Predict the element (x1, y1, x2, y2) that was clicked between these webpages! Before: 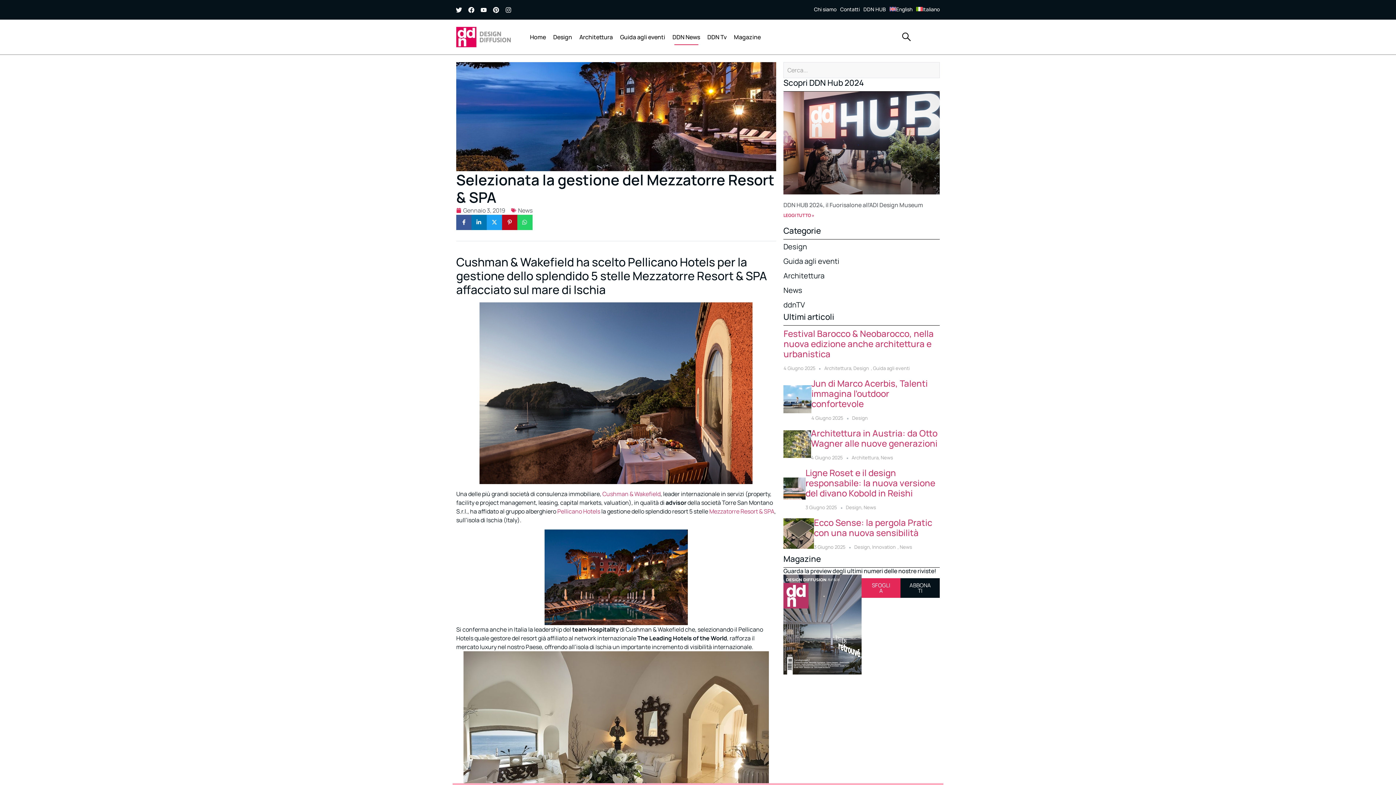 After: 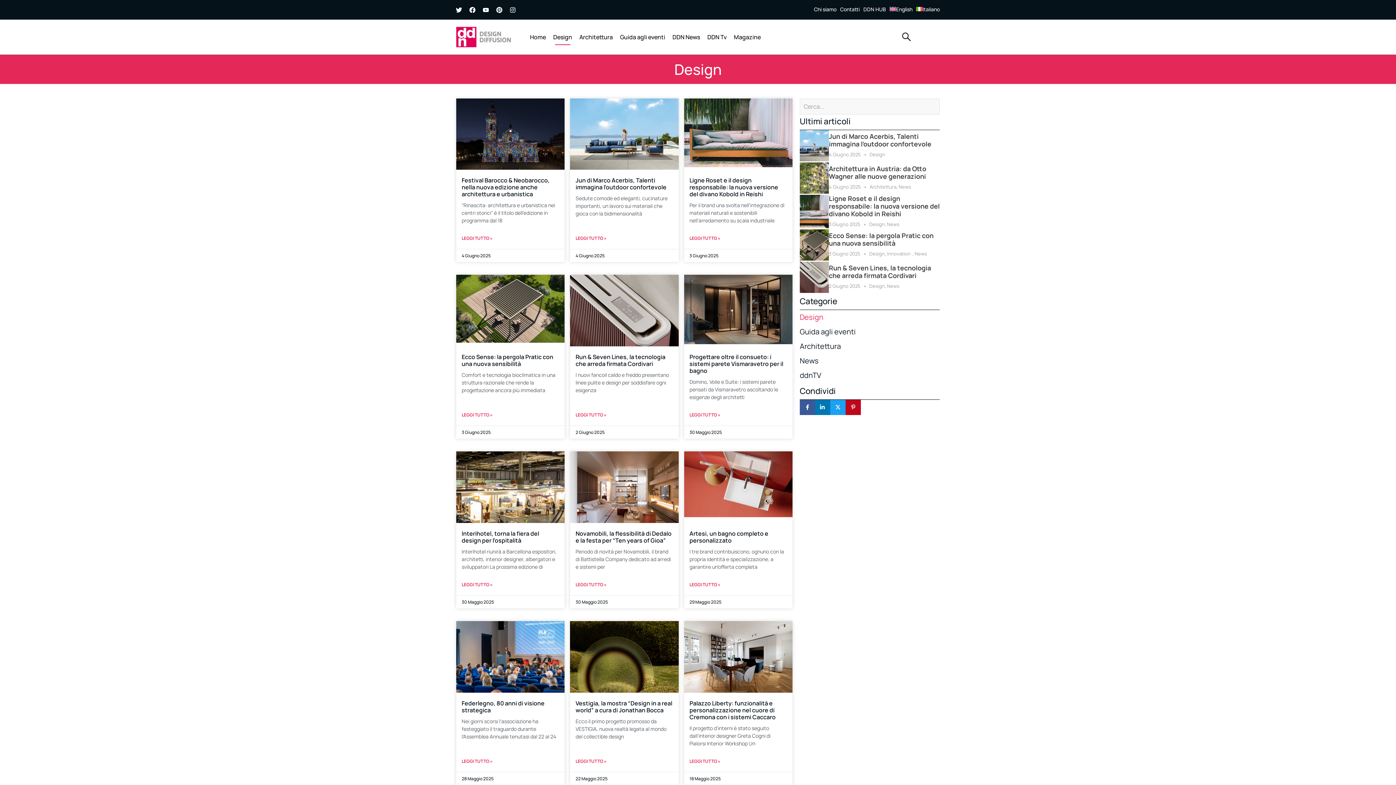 Action: bbox: (854, 544, 870, 551) label: Design